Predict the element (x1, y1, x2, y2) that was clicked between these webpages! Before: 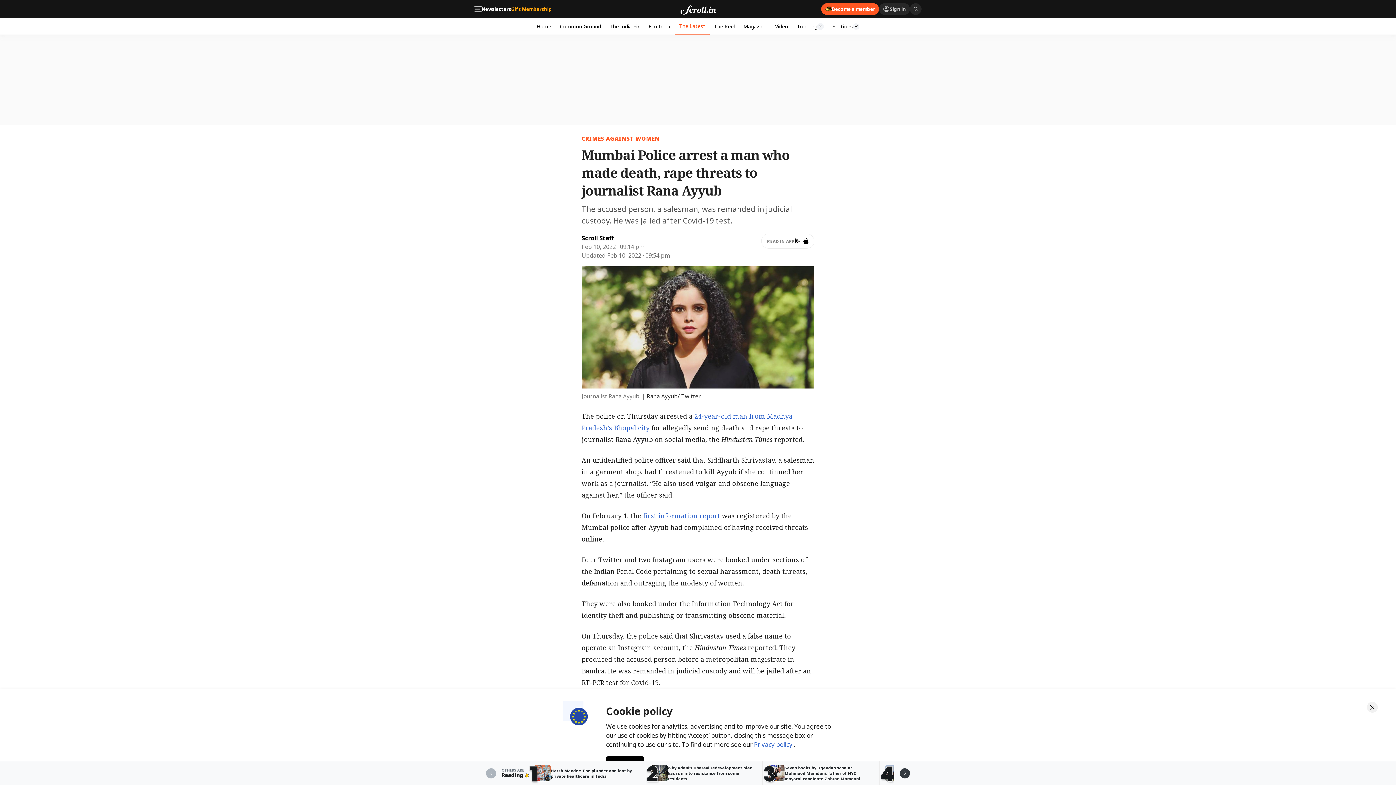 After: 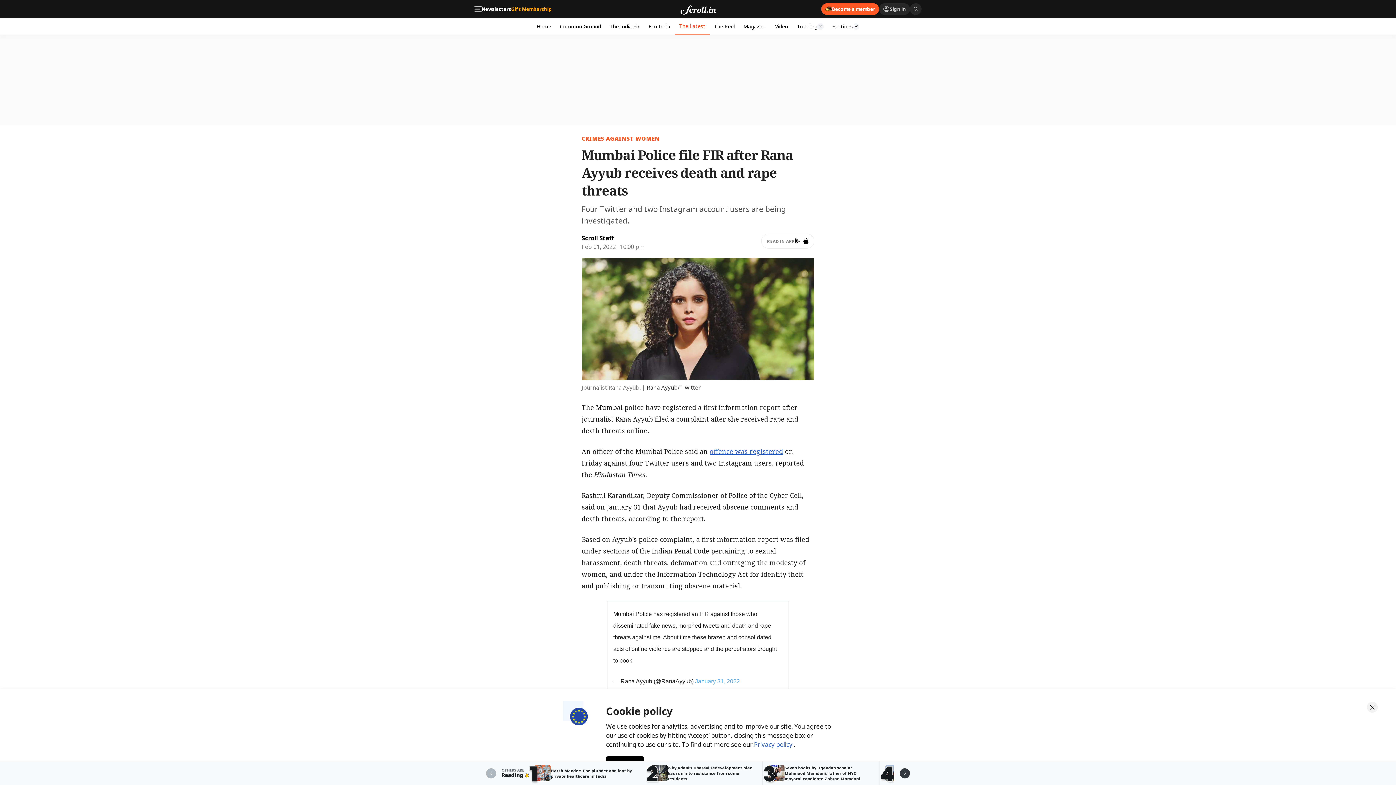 Action: bbox: (643, 511, 720, 520) label: first information report